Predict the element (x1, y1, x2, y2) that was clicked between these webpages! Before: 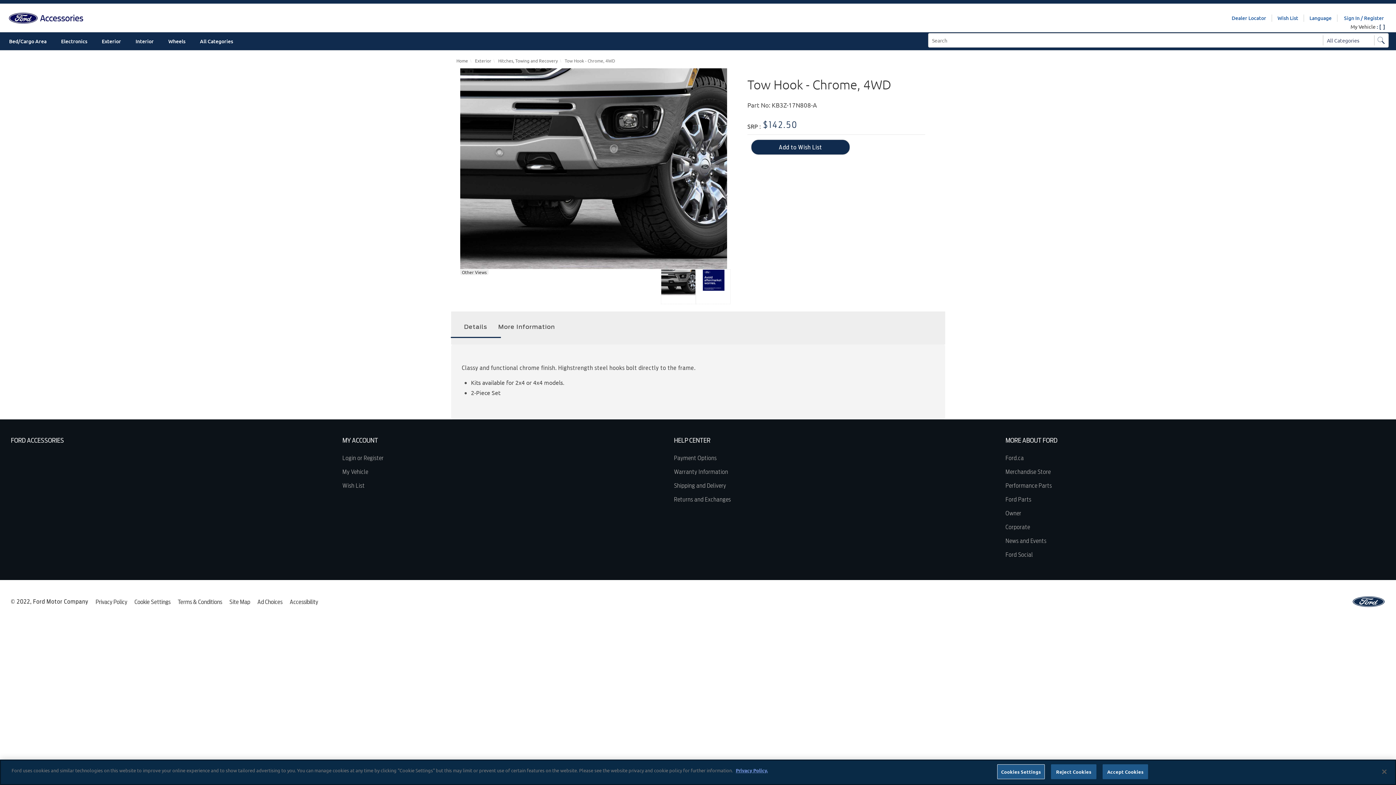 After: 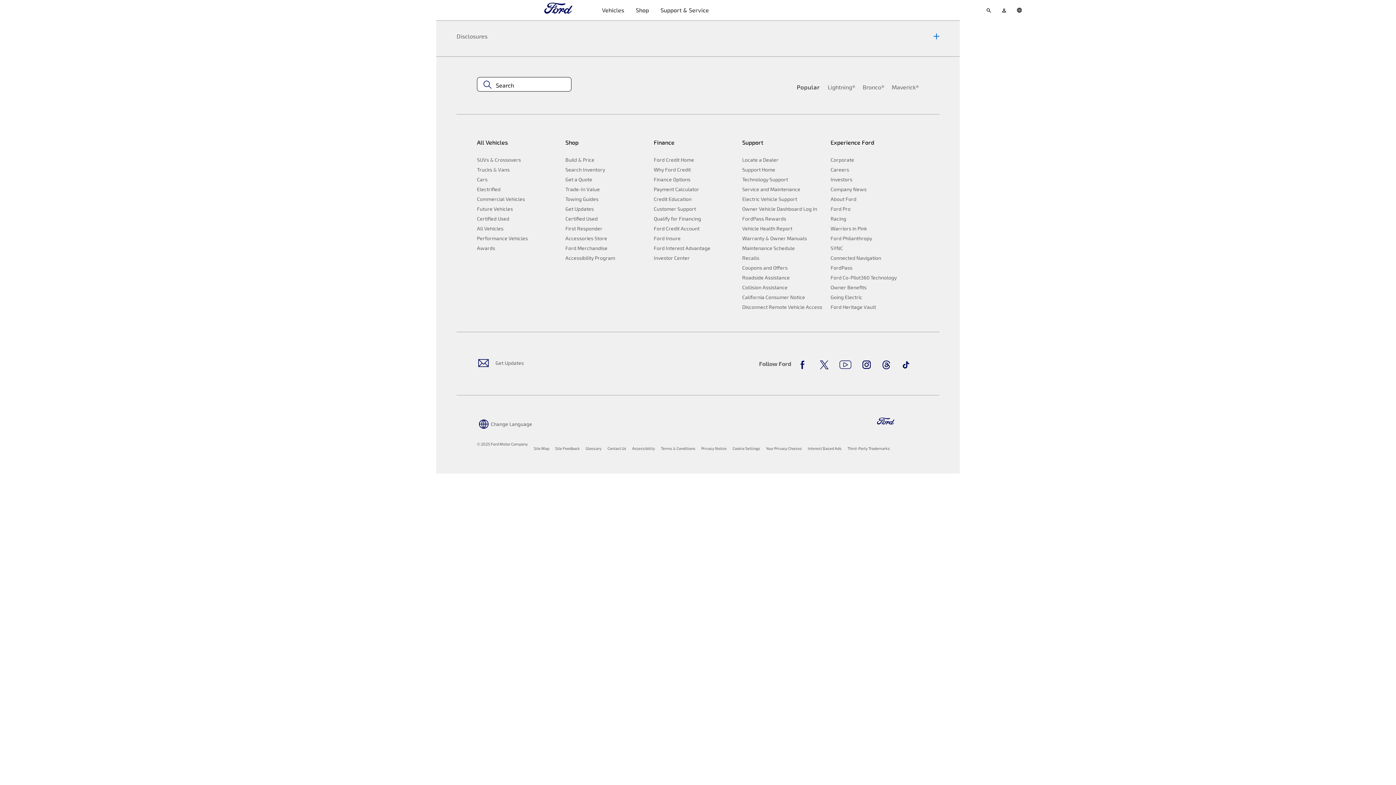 Action: label: Owner bbox: (1005, 506, 1330, 520)